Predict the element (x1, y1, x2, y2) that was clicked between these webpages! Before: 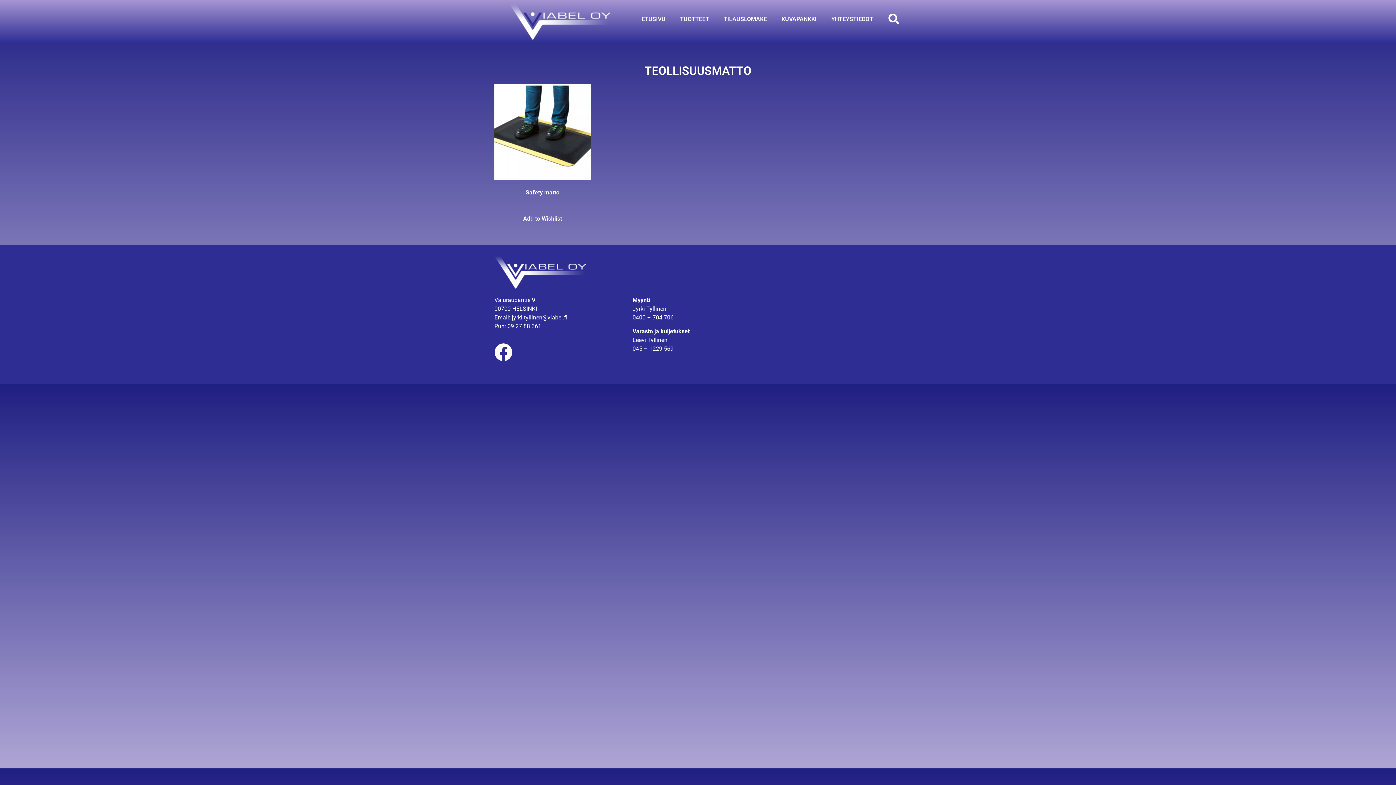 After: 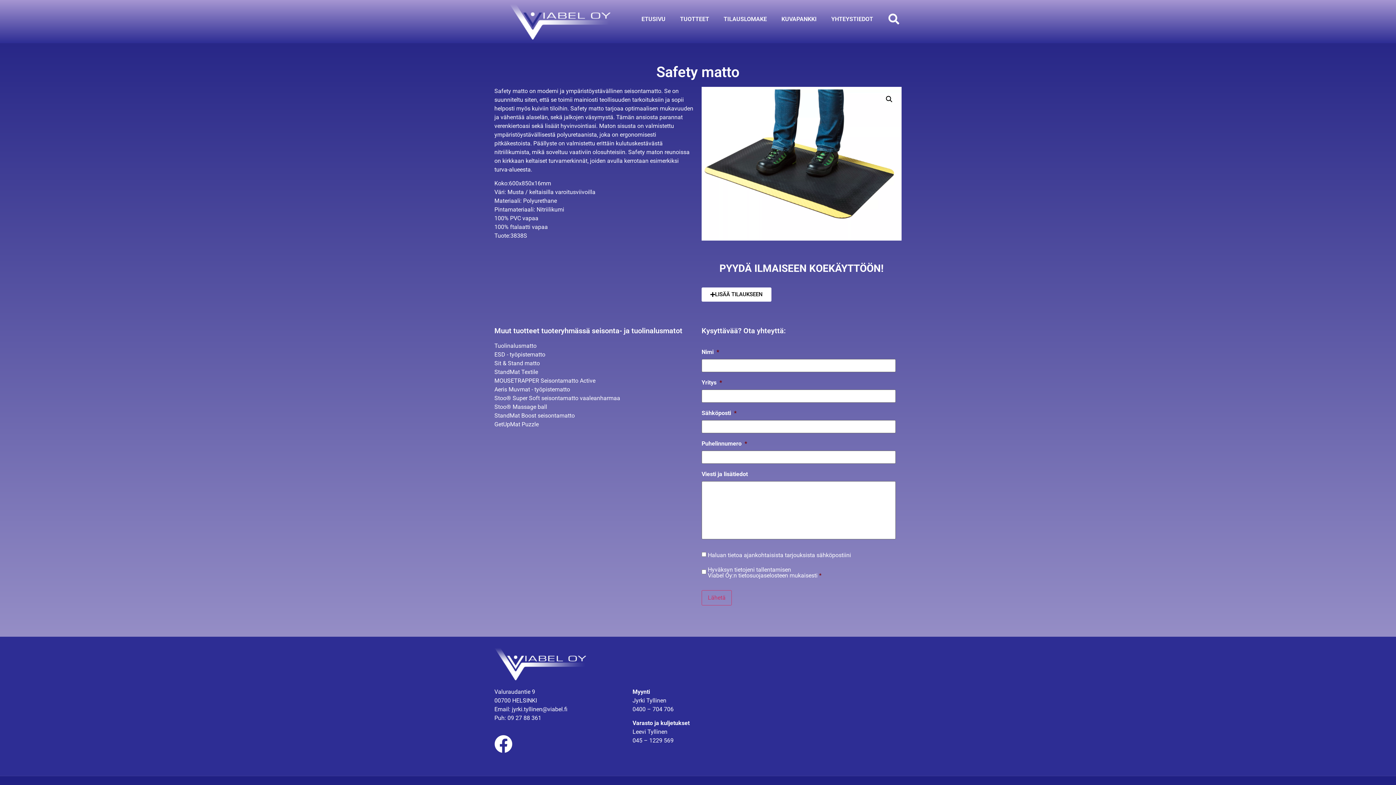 Action: label: Safety matto
0,00 € bbox: (494, 84, 590, 206)